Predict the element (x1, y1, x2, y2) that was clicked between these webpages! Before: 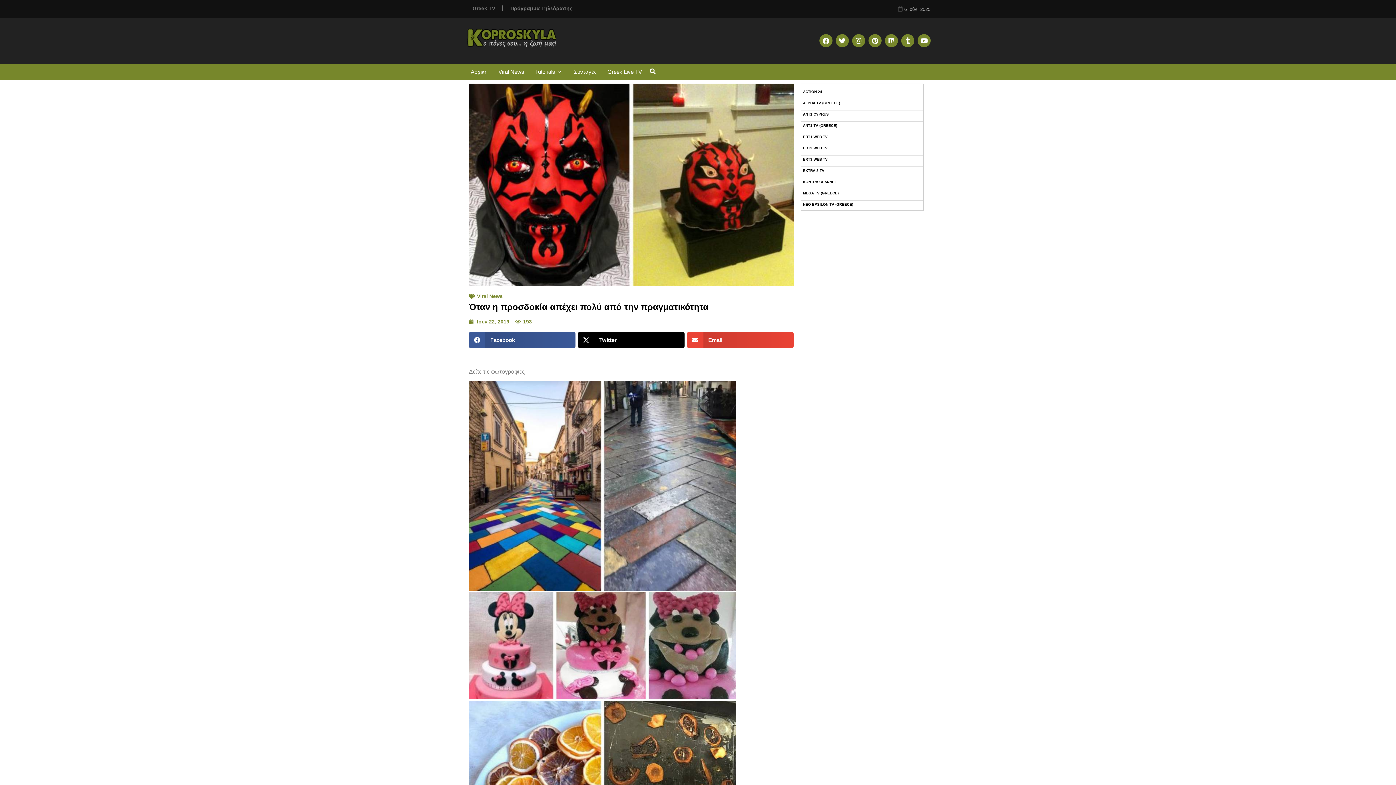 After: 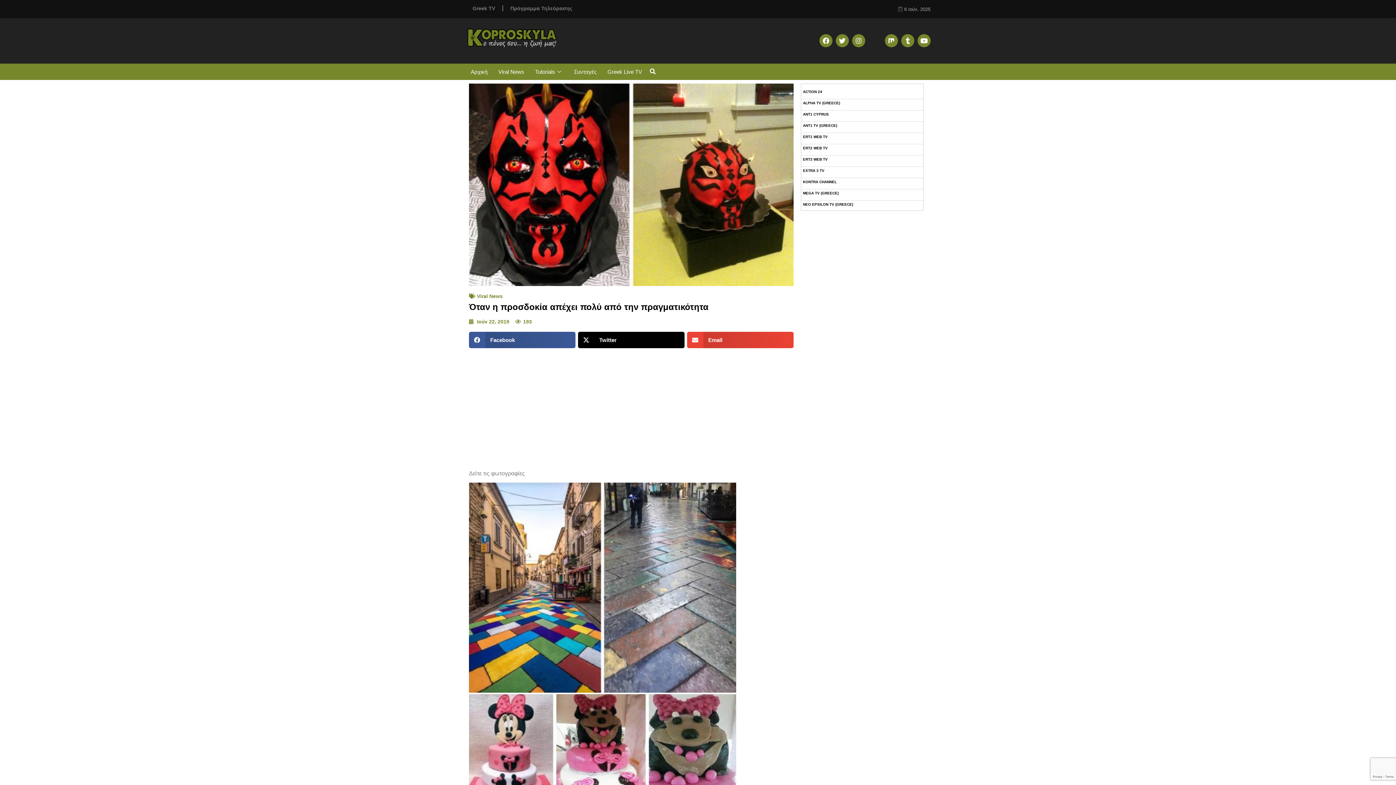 Action: label: Pinterest bbox: (868, 34, 881, 47)